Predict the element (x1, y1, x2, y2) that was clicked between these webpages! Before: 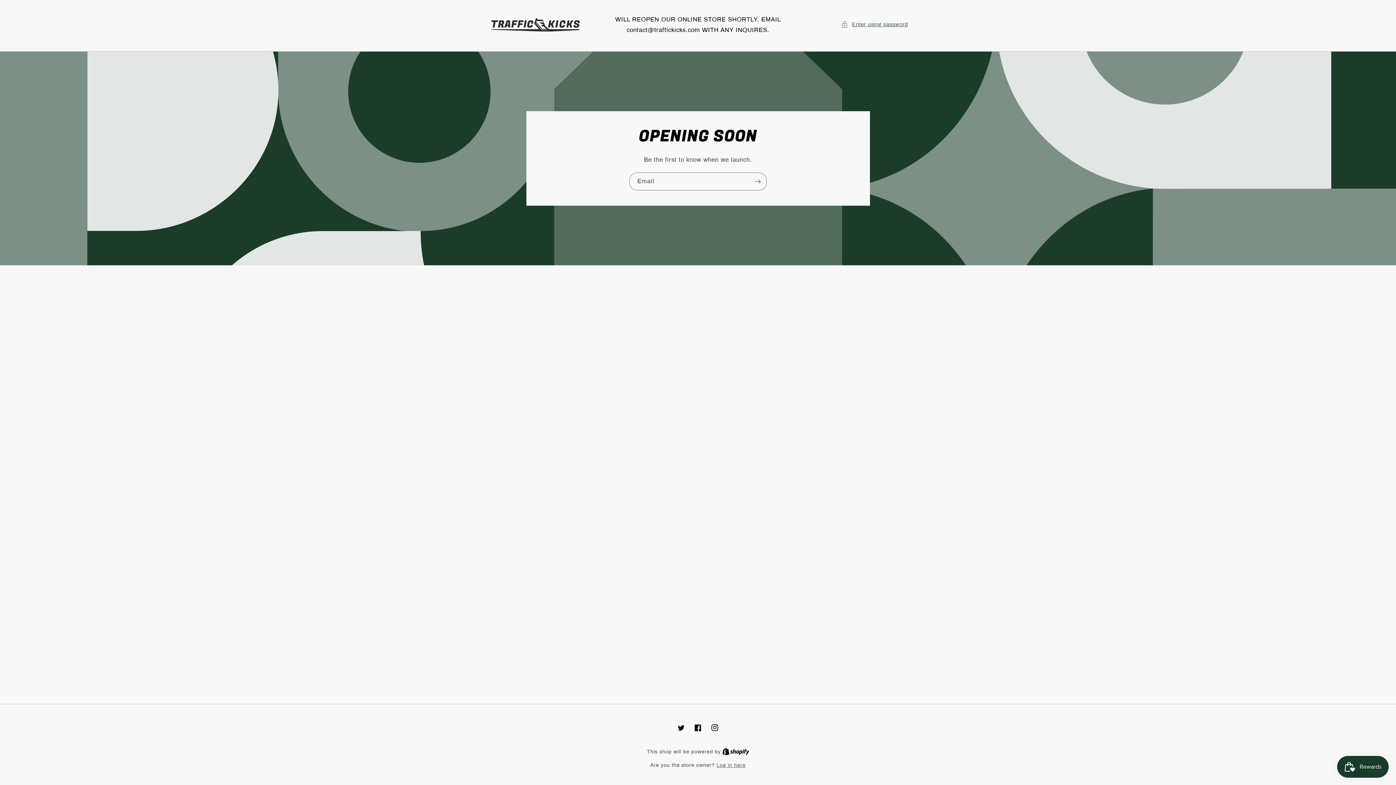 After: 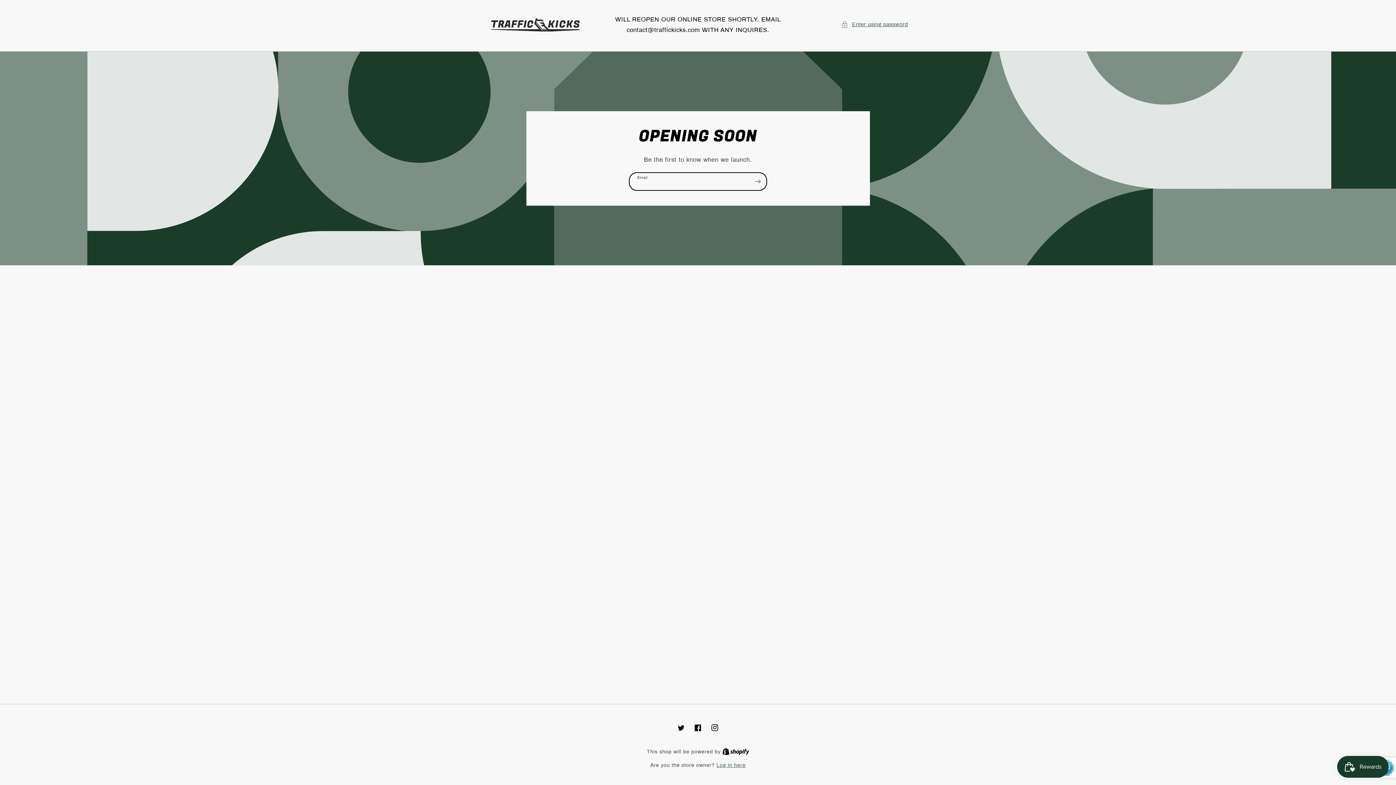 Action: bbox: (749, 172, 766, 190) label: Subscribe